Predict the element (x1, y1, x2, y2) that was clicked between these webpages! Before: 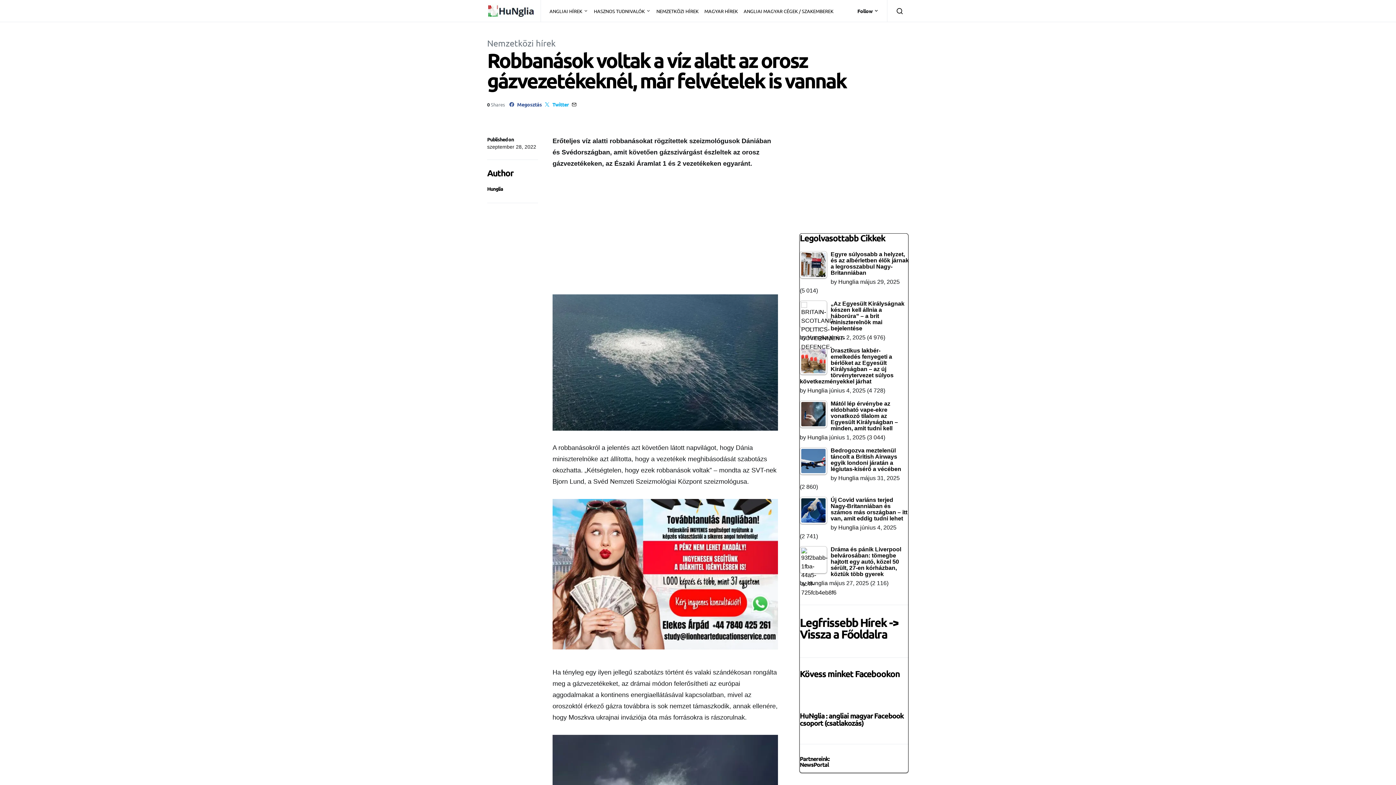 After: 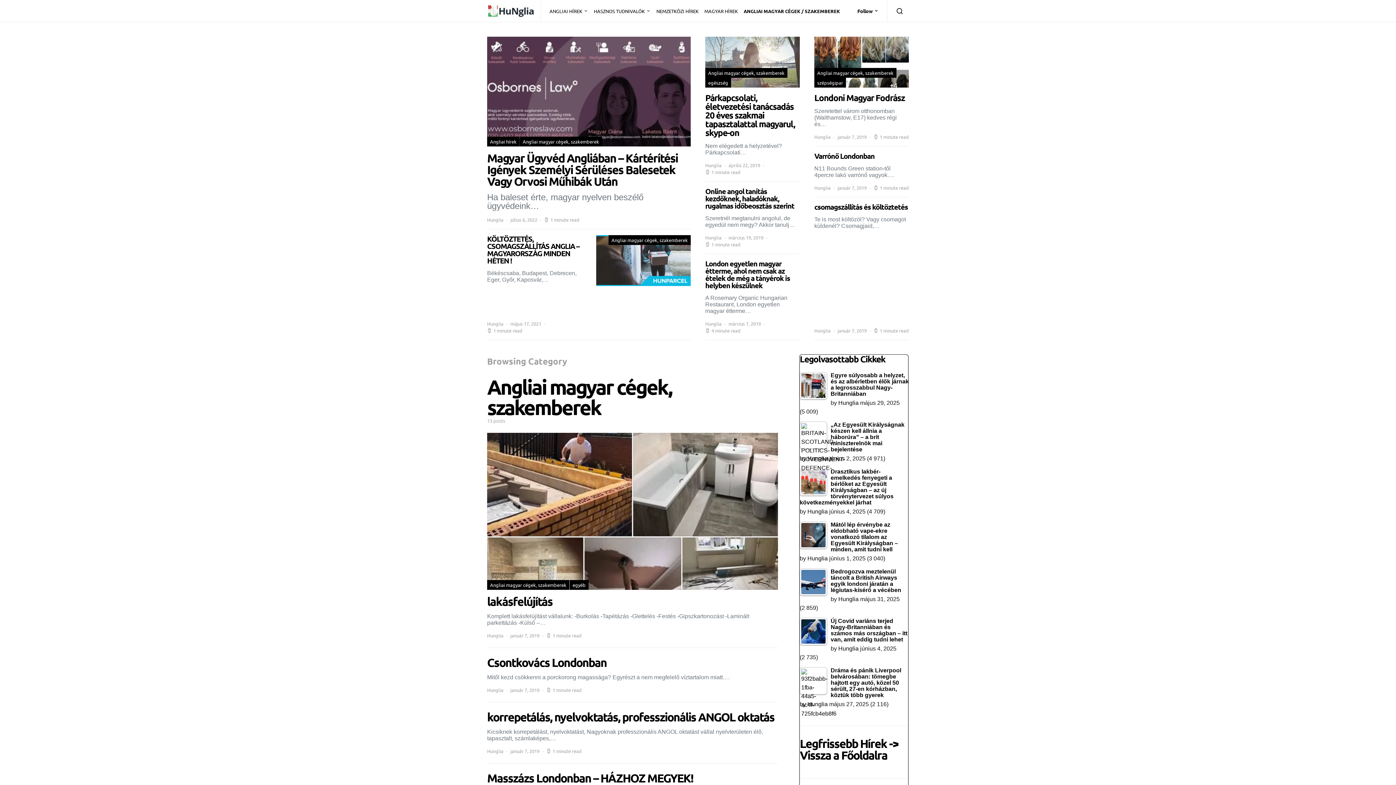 Action: label: ANGLIAI MAGYAR CÉGEK / SZAKEMBEREK bbox: (740, 0, 833, 21)